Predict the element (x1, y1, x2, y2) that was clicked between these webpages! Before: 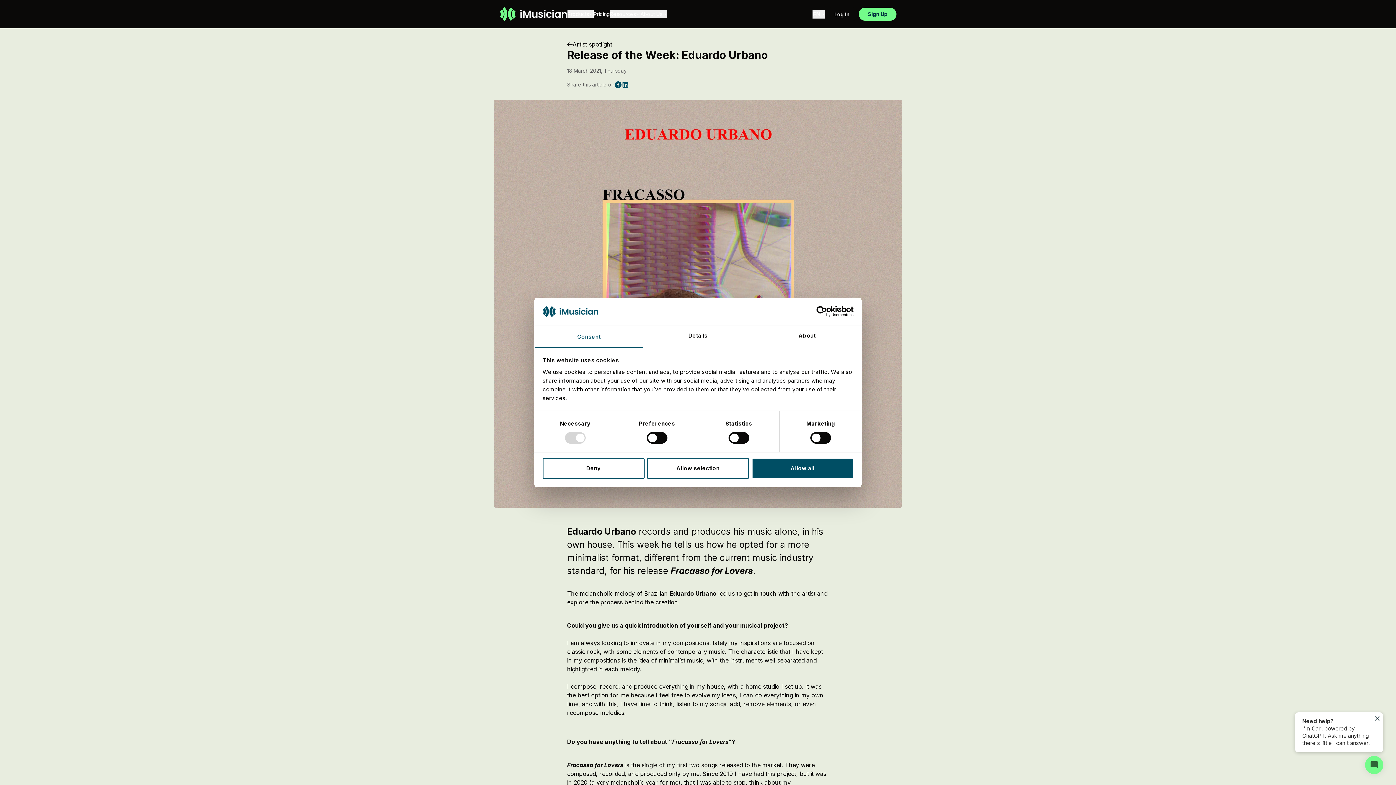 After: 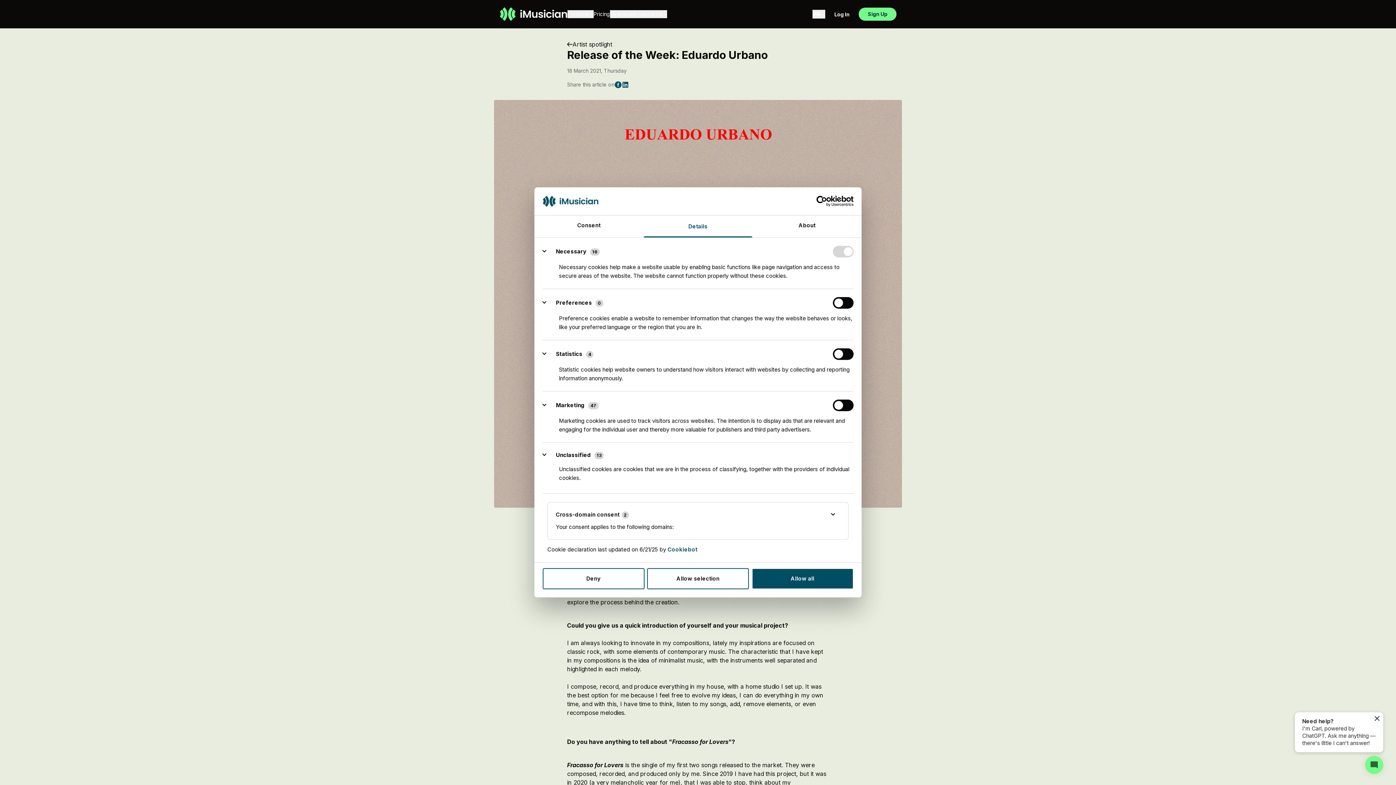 Action: bbox: (643, 326, 752, 347) label: Details